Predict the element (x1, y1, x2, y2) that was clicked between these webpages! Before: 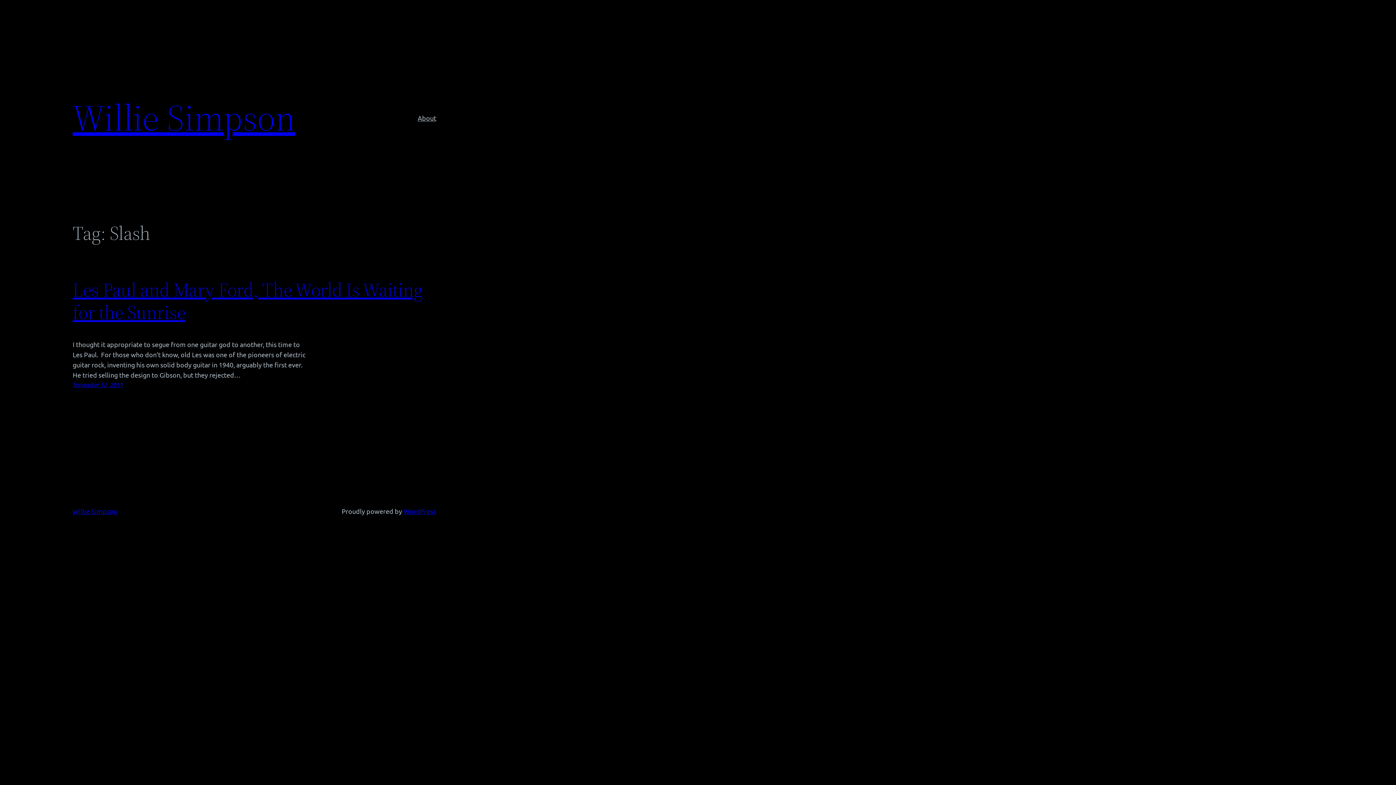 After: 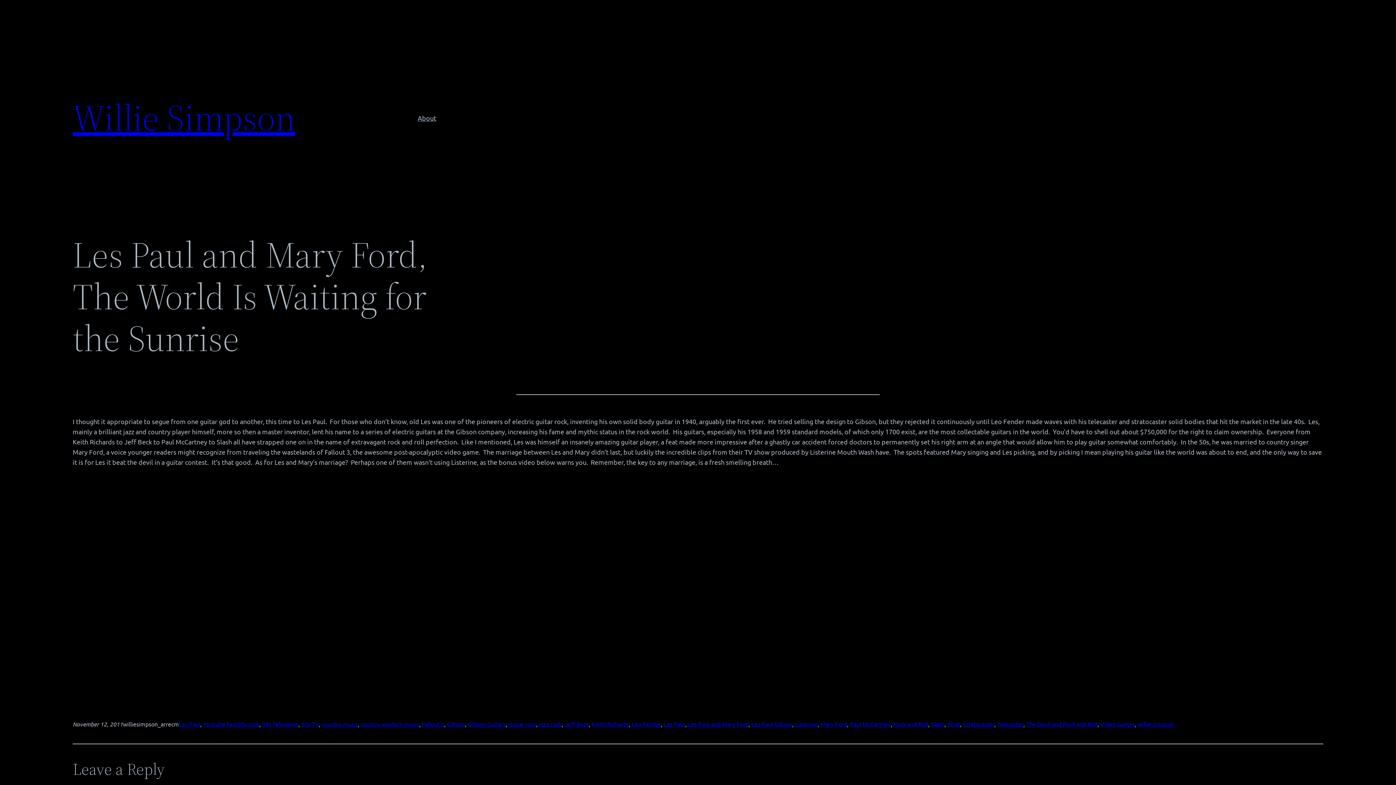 Action: label: Les Paul and Mary Ford, The World Is Waiting for the Sunrise bbox: (72, 277, 422, 325)